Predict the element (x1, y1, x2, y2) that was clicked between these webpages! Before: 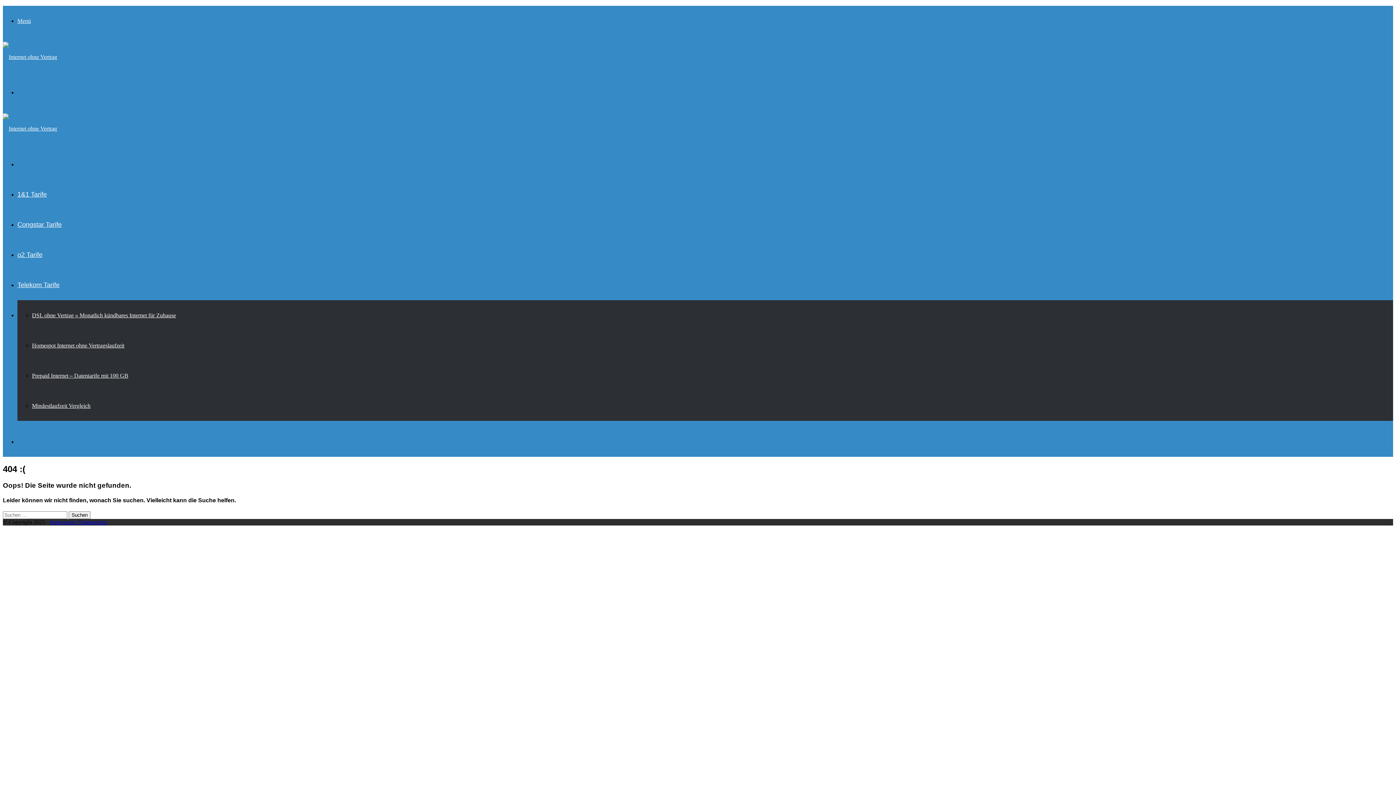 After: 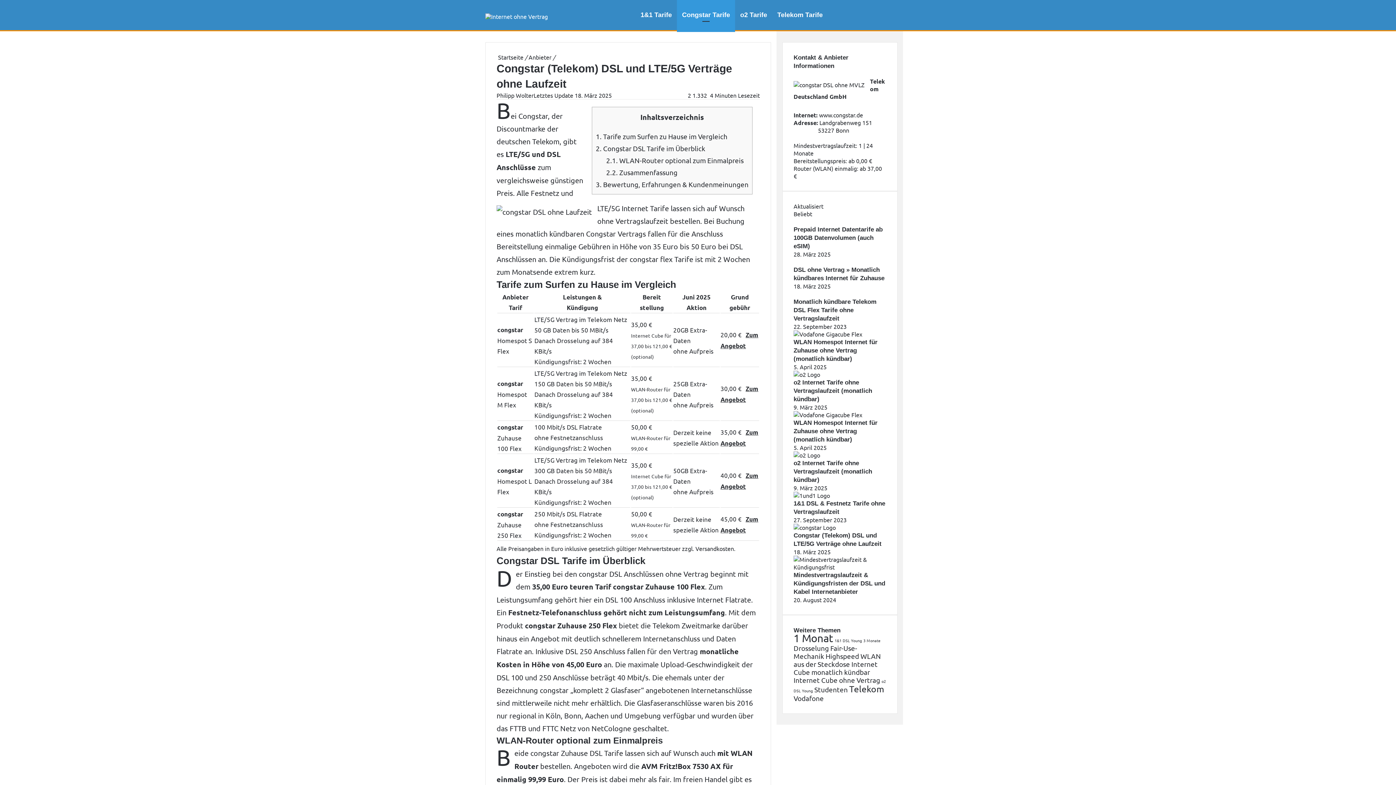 Action: label: Congstar Tarife bbox: (17, 221, 61, 228)